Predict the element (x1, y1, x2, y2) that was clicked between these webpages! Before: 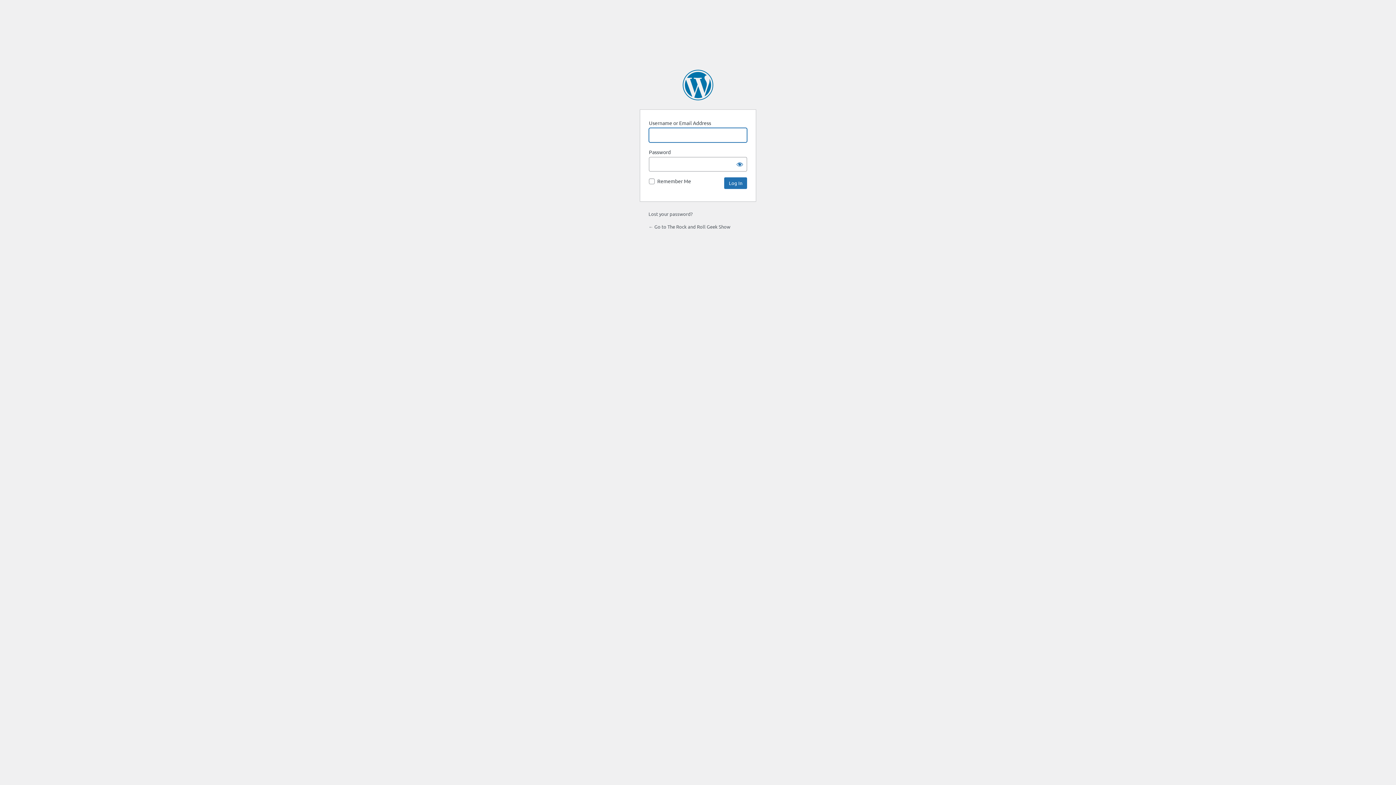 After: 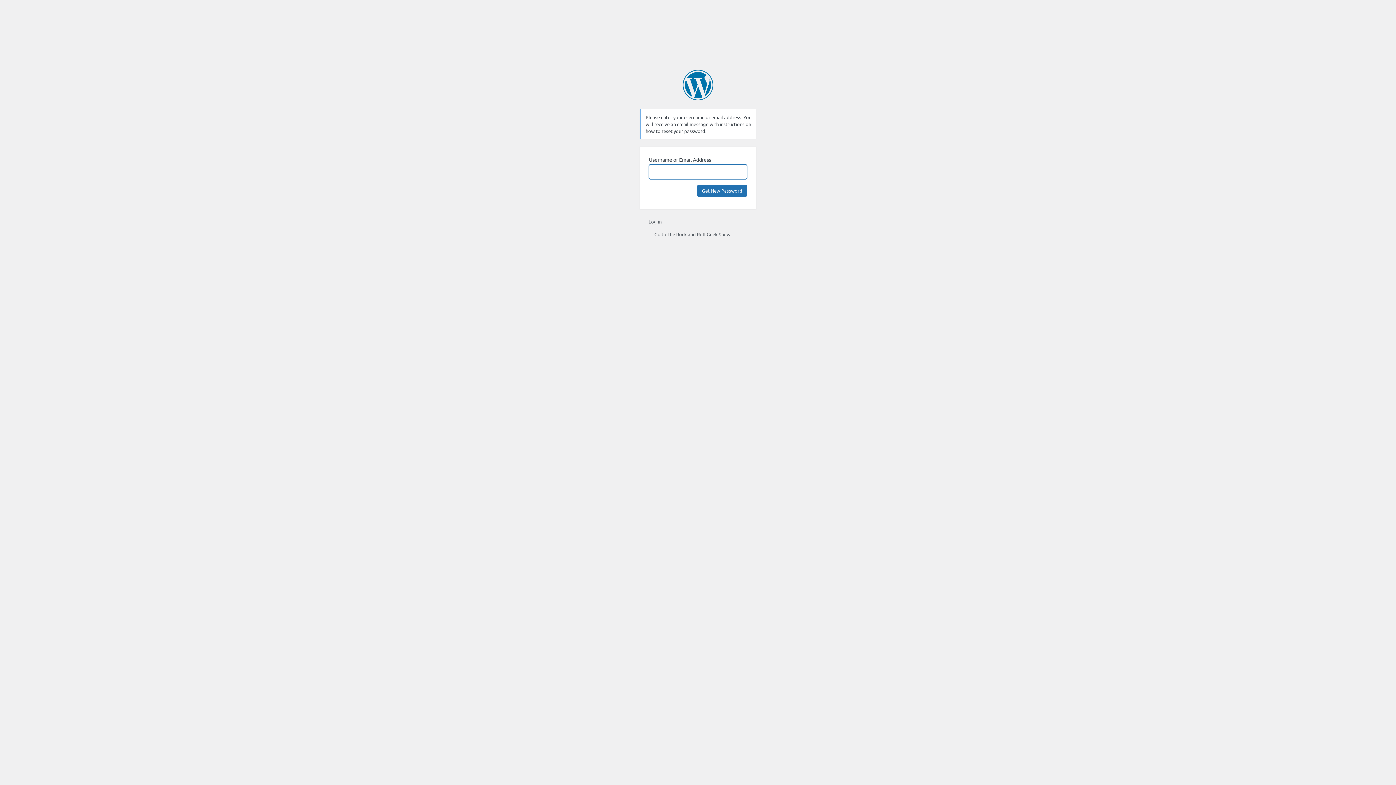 Action: label: Lost your password? bbox: (648, 210, 692, 217)